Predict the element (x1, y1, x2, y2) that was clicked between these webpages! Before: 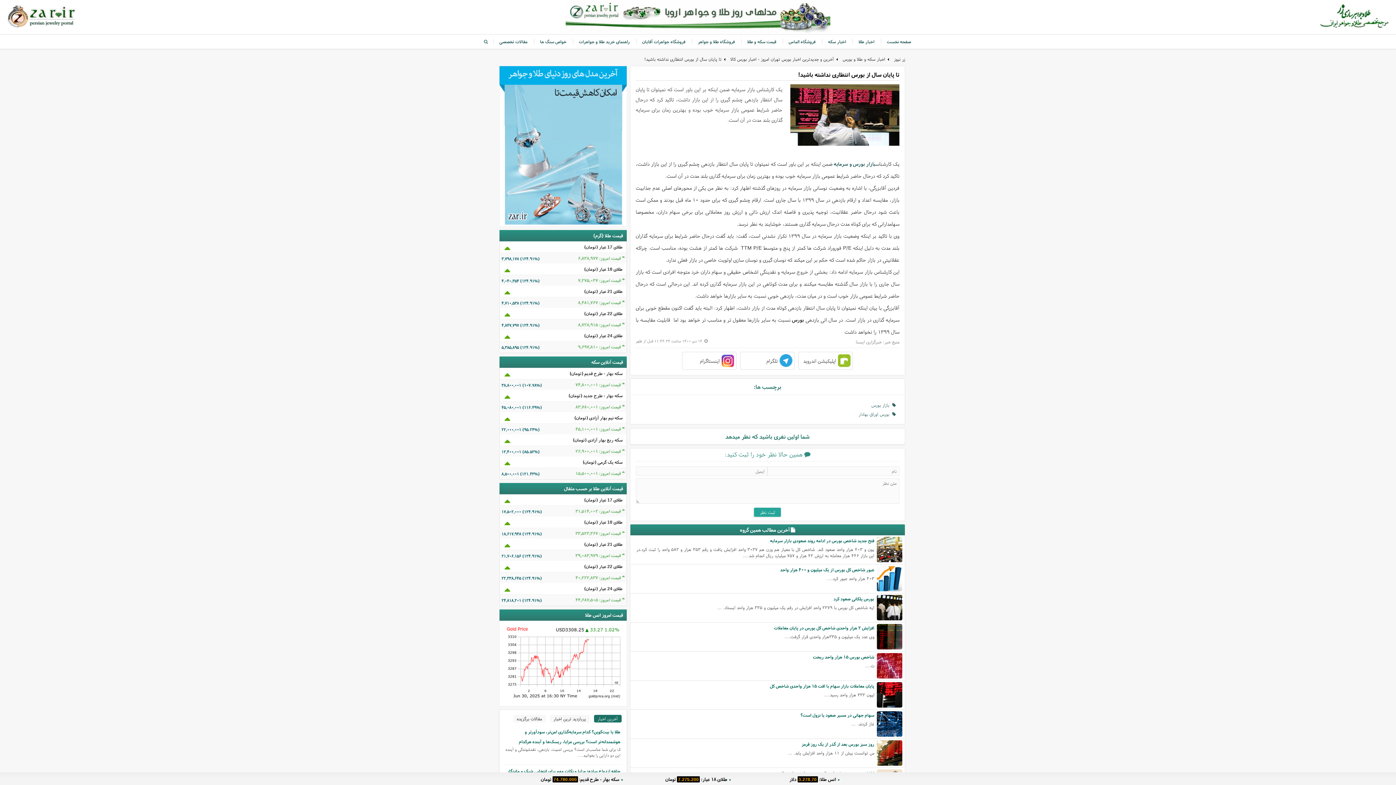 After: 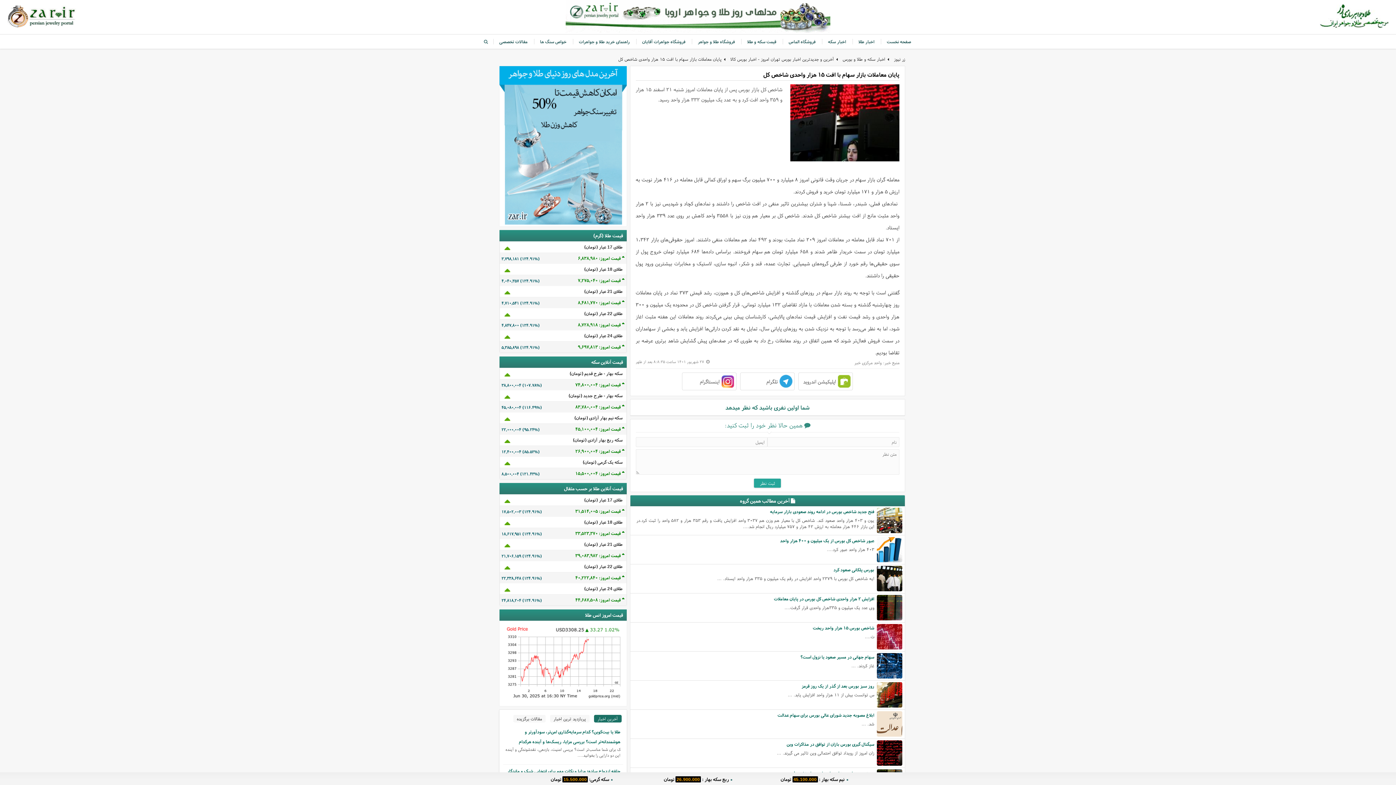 Action: bbox: (877, 682, 902, 707)